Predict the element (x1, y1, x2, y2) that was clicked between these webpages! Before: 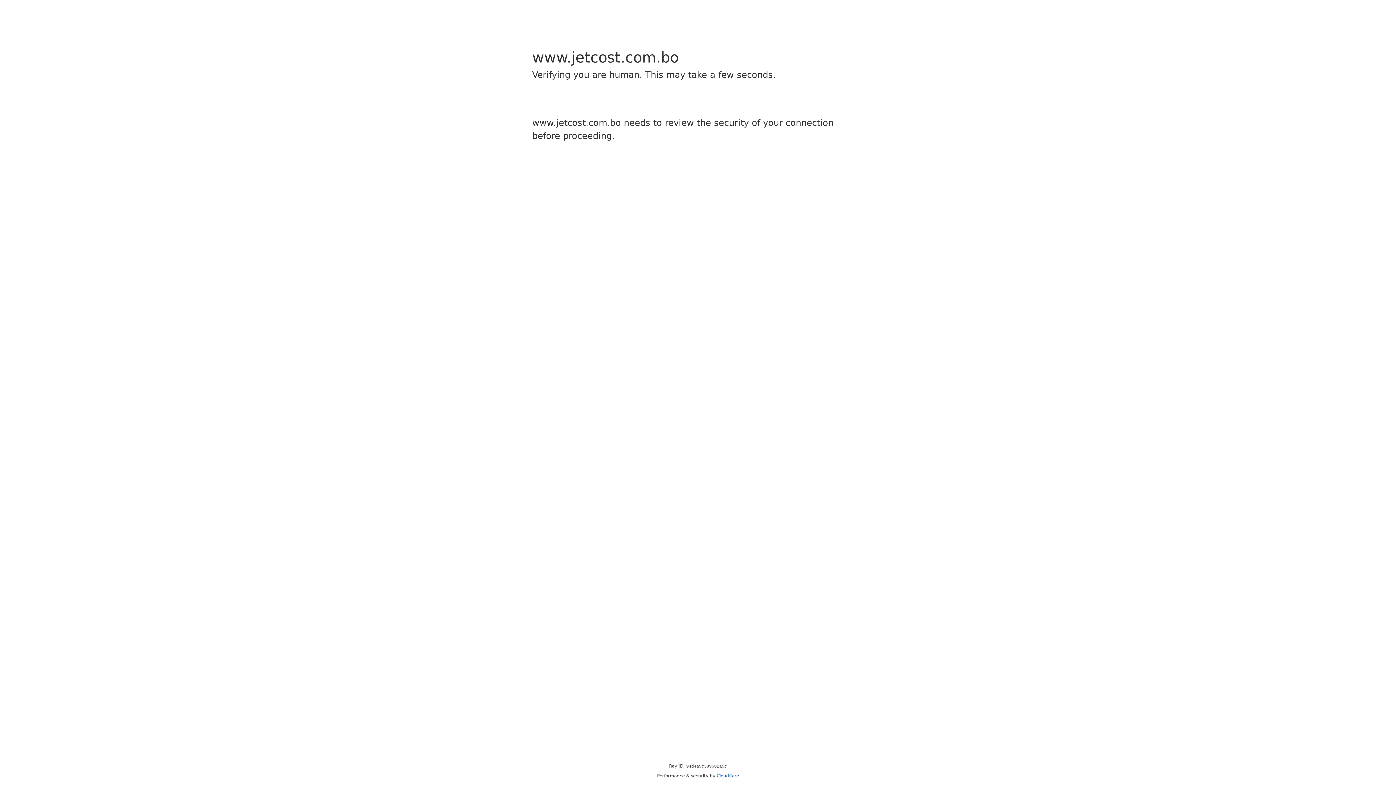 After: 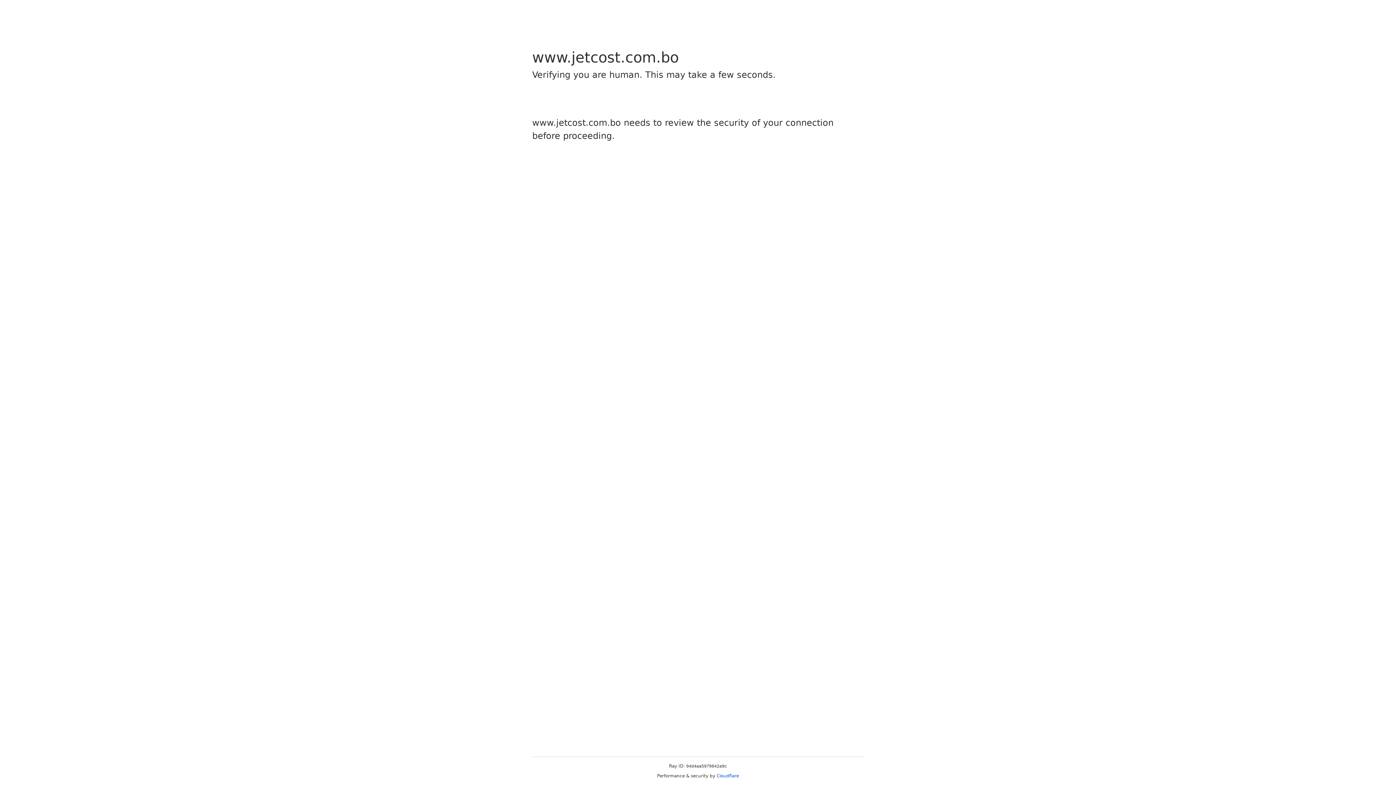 Action: bbox: (716, 773, 739, 778) label: Cloudflare